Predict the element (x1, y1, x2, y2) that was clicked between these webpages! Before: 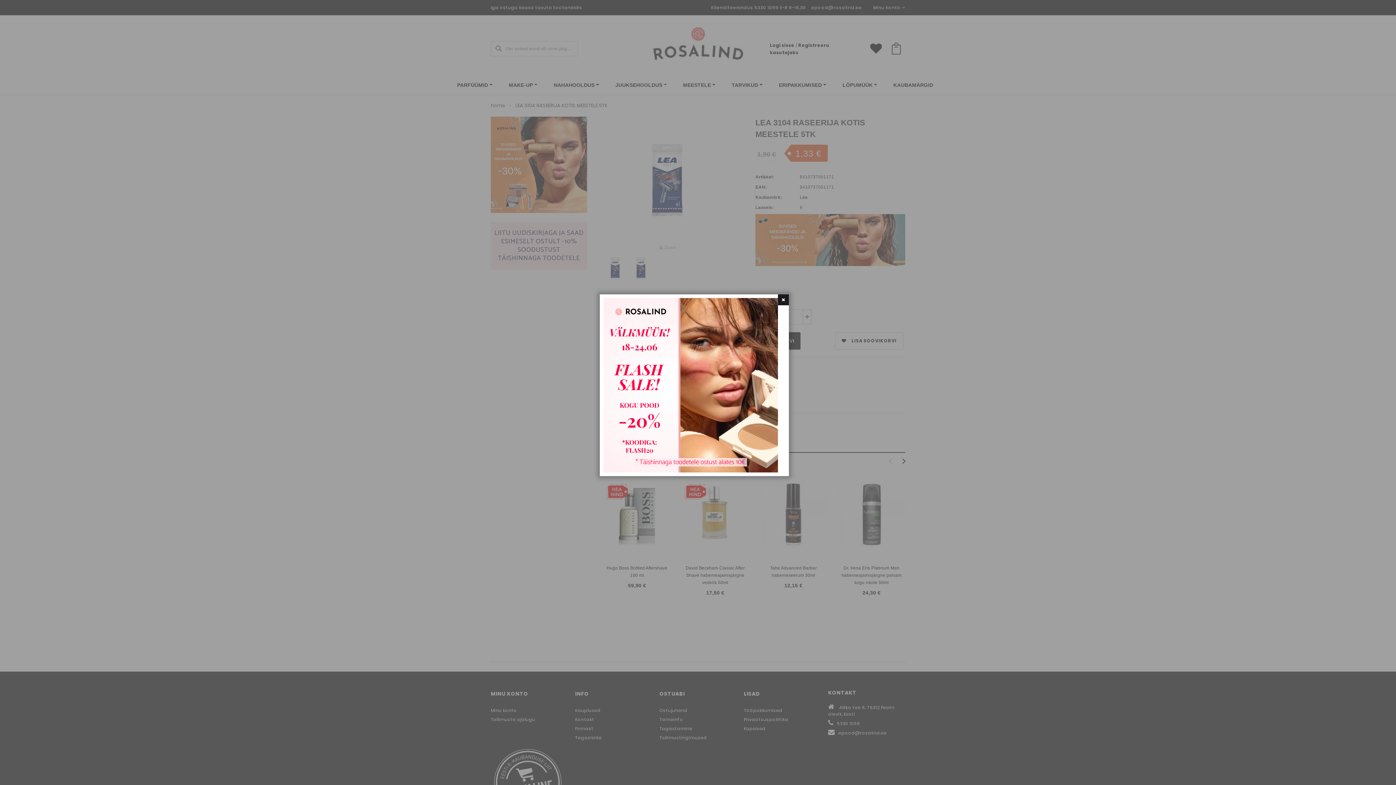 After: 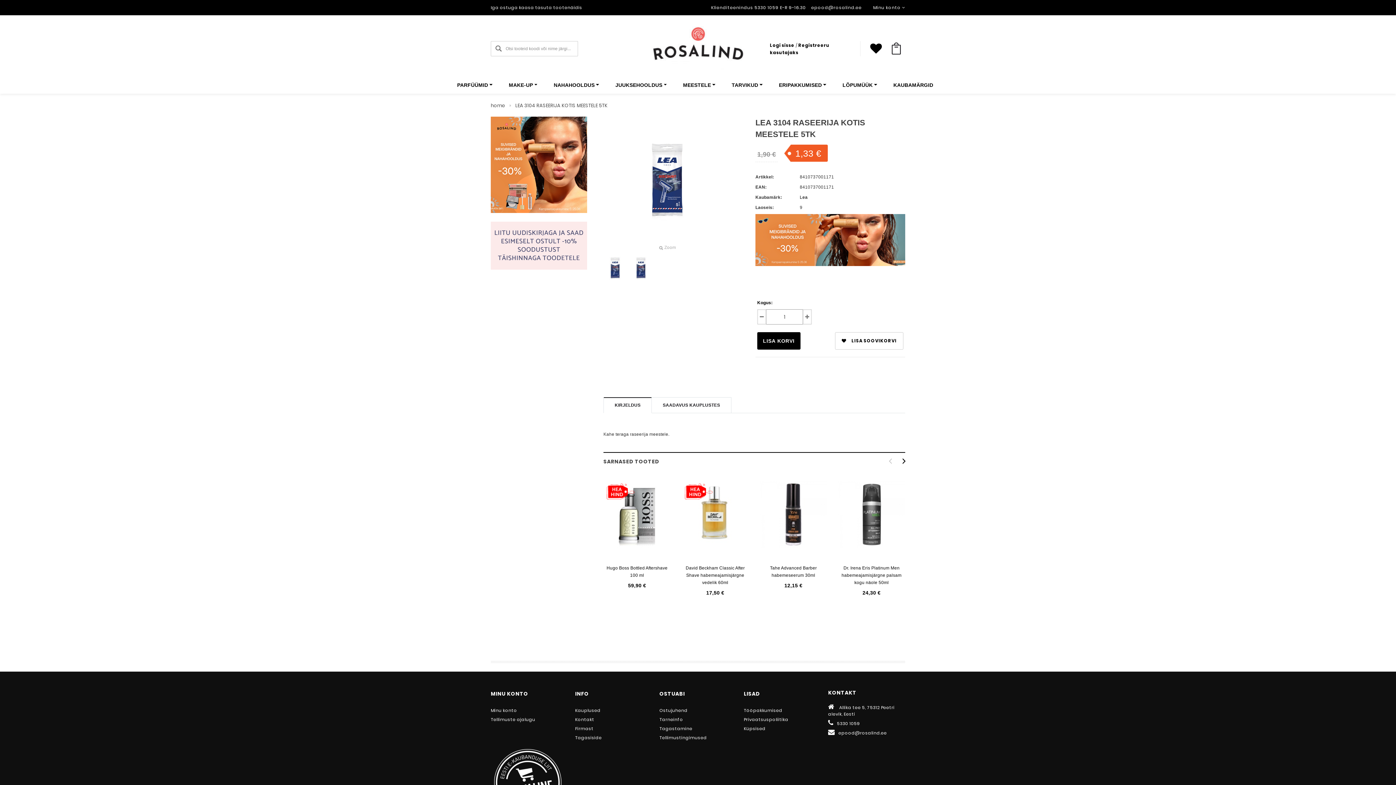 Action: bbox: (778, 294, 789, 305)